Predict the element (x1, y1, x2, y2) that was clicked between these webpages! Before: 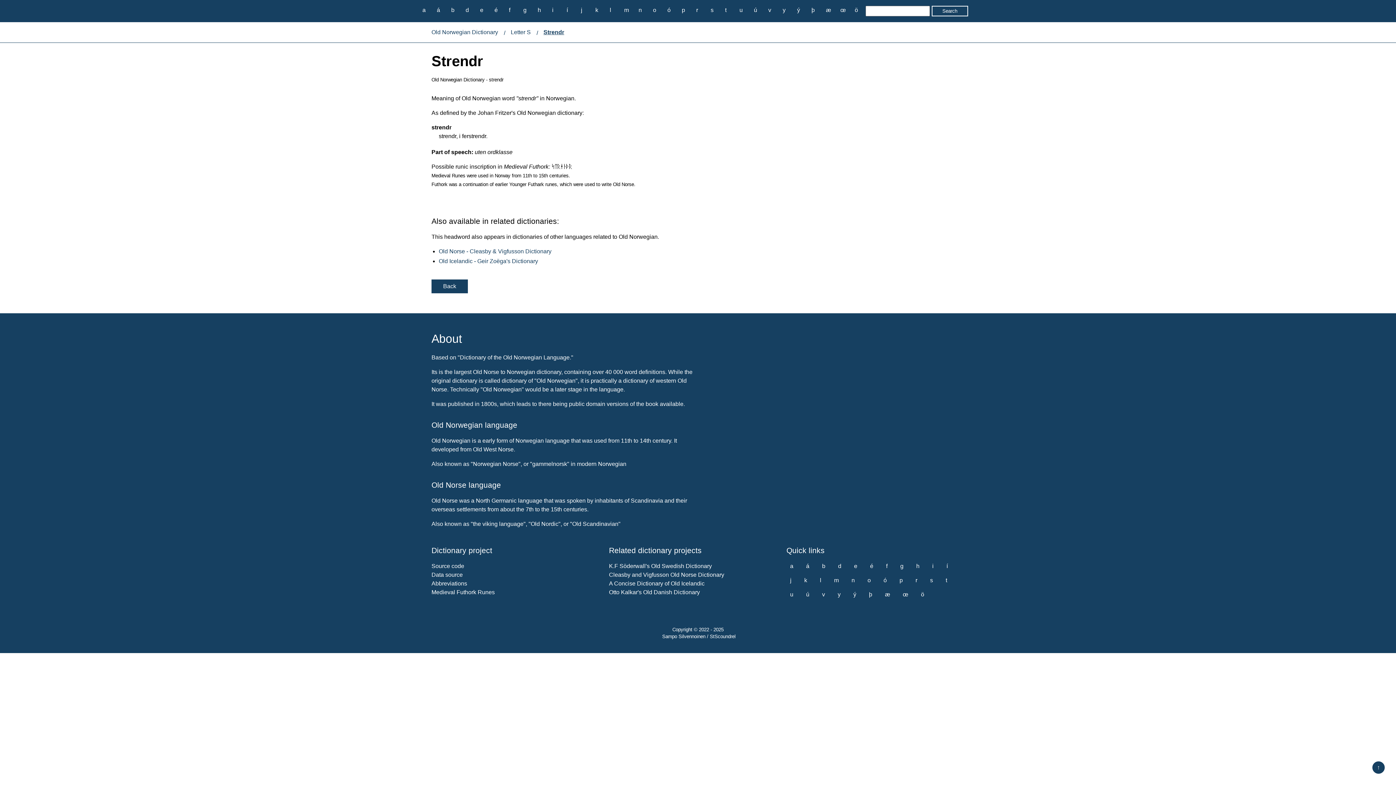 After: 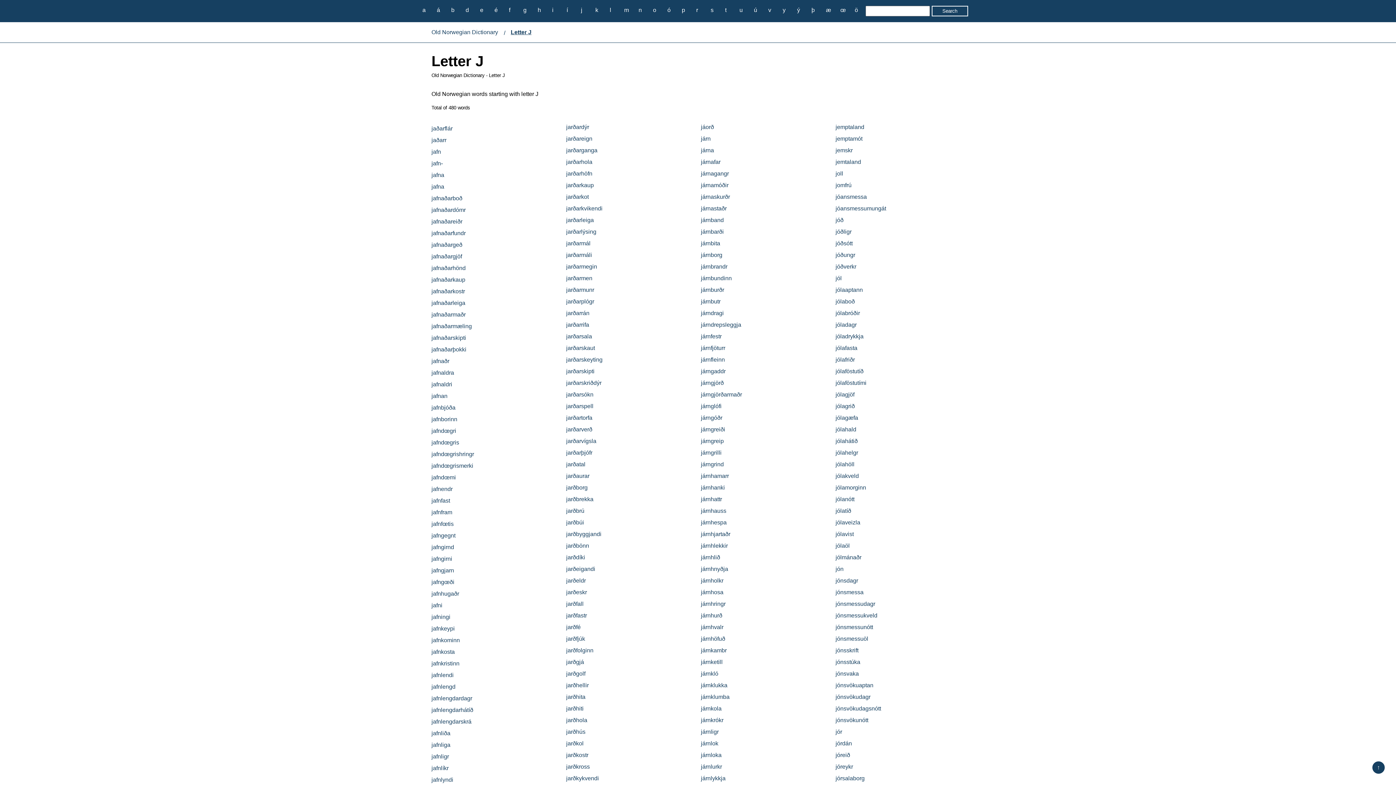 Action: label: j bbox: (786, 575, 795, 585)